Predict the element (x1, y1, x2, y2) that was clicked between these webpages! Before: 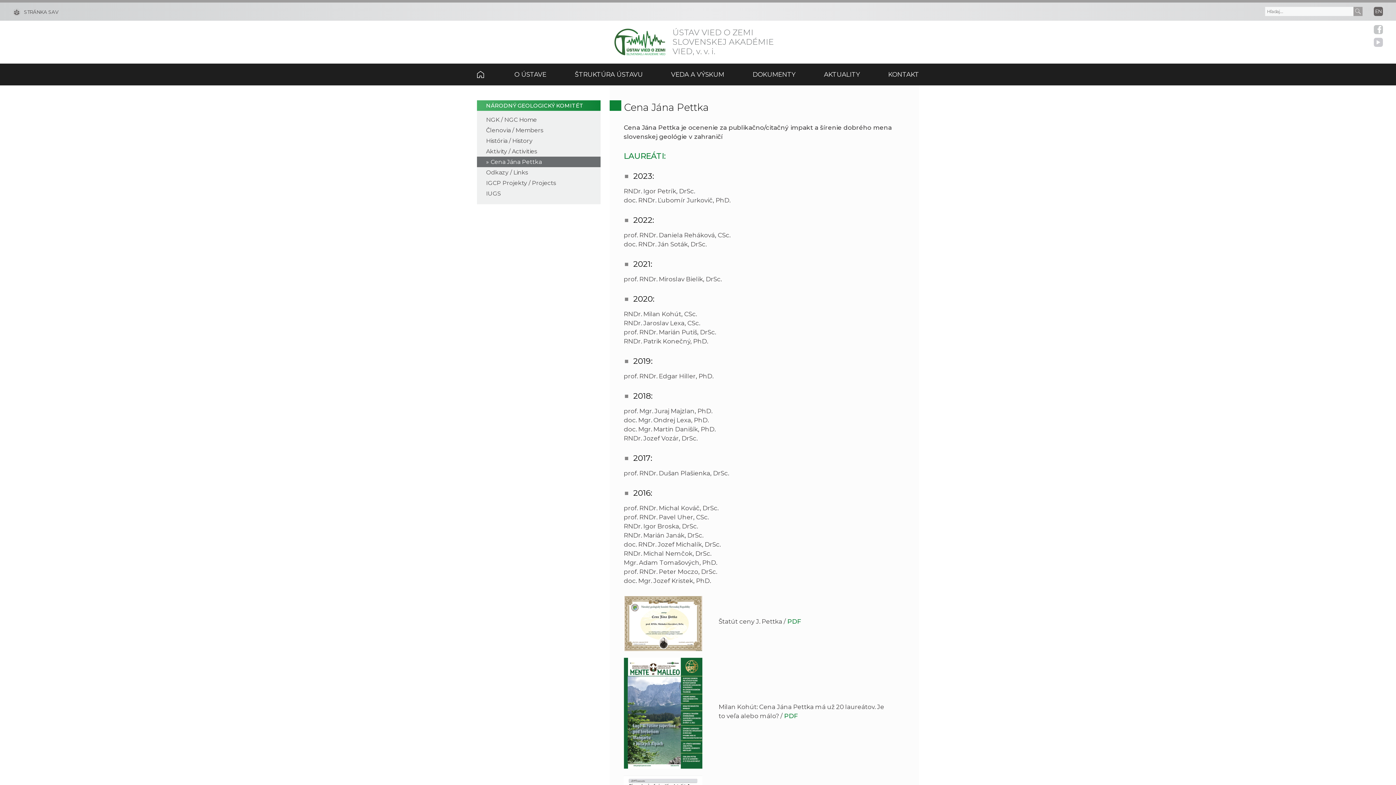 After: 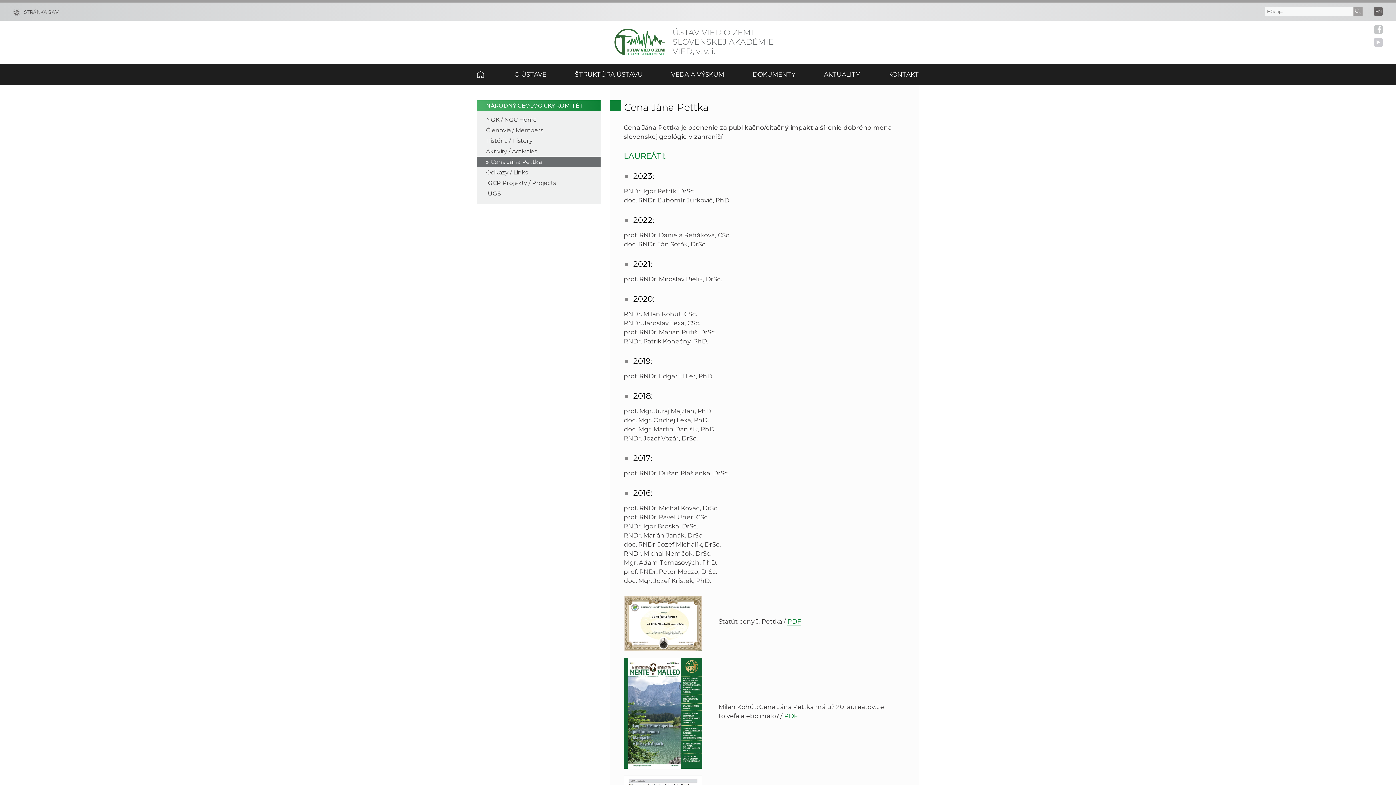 Action: label: PDF bbox: (787, 618, 801, 625)